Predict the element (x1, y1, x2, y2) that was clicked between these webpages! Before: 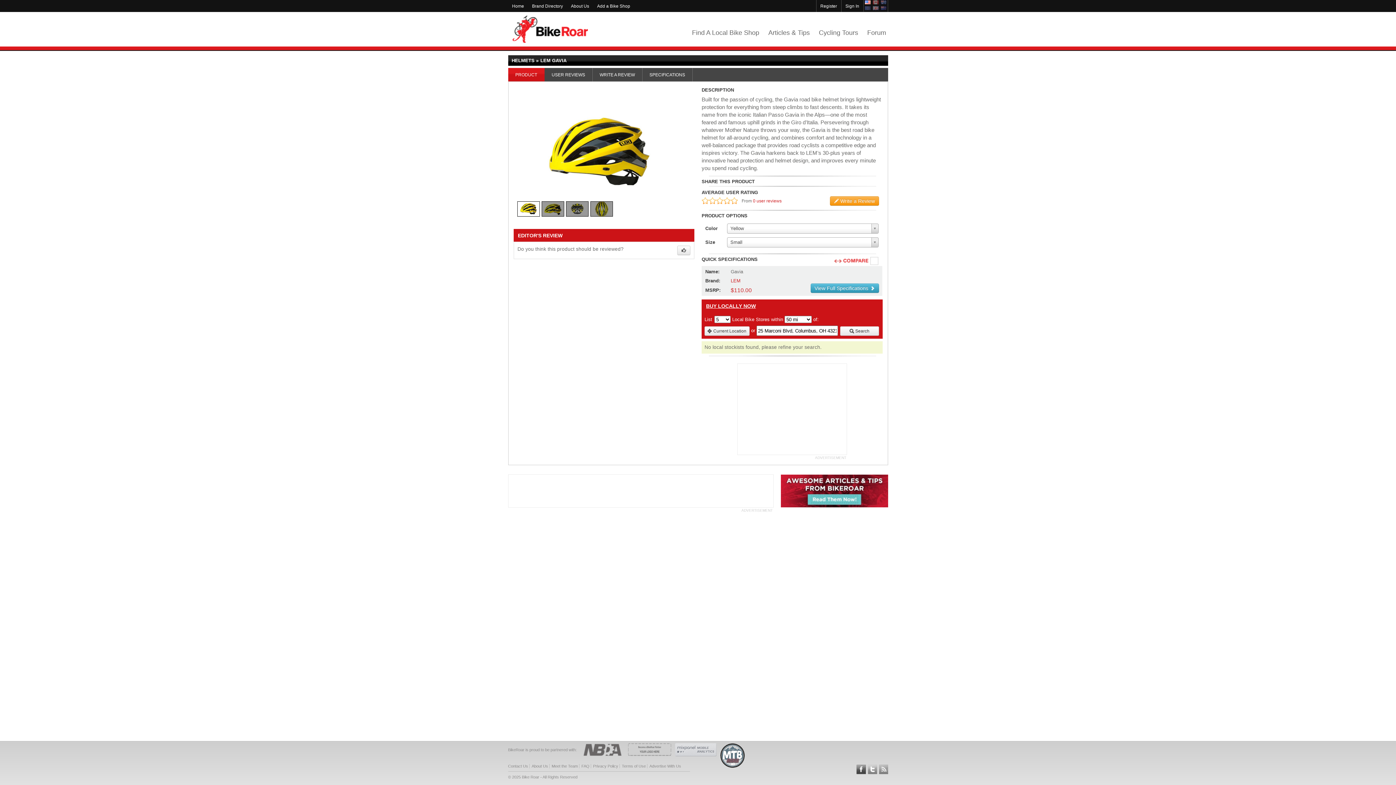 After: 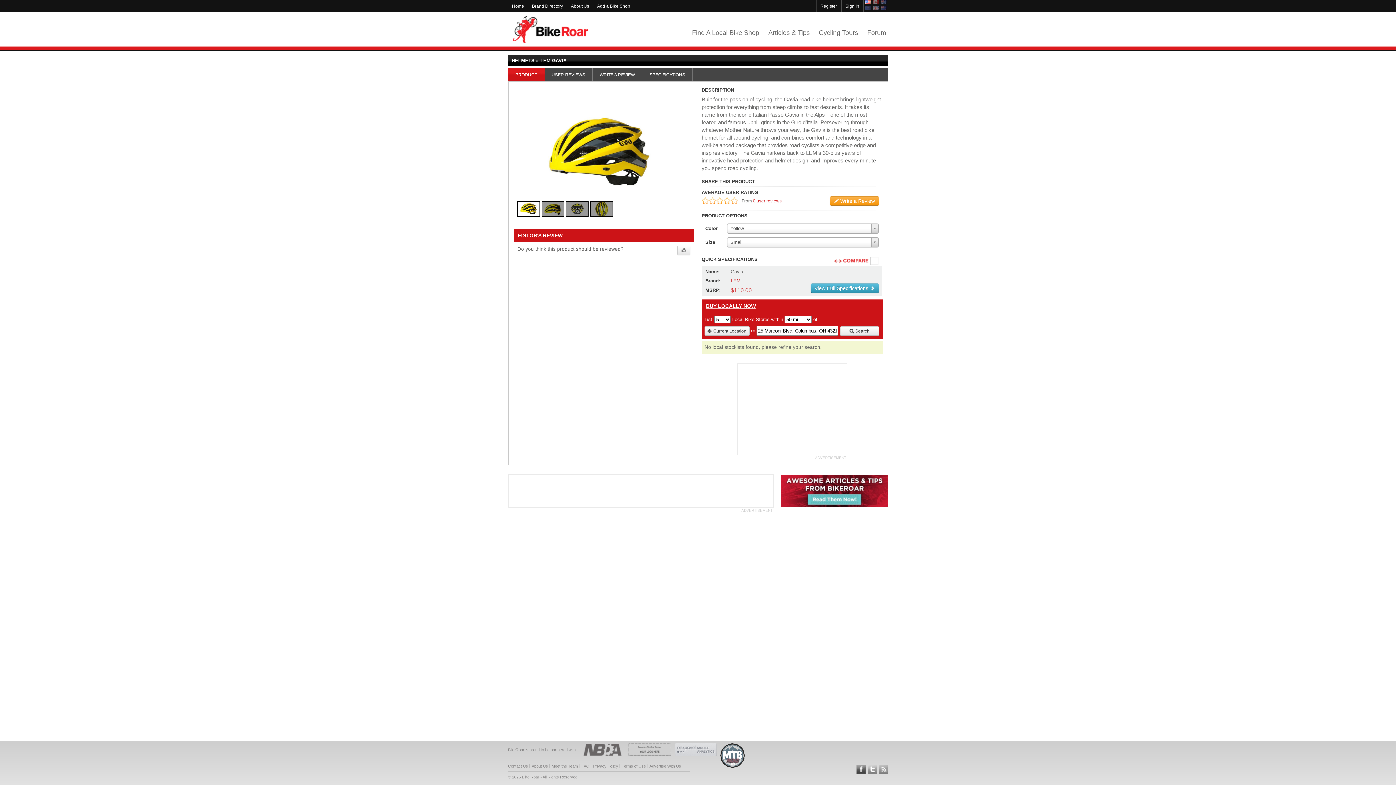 Action: bbox: (863, 0, 871, 5)